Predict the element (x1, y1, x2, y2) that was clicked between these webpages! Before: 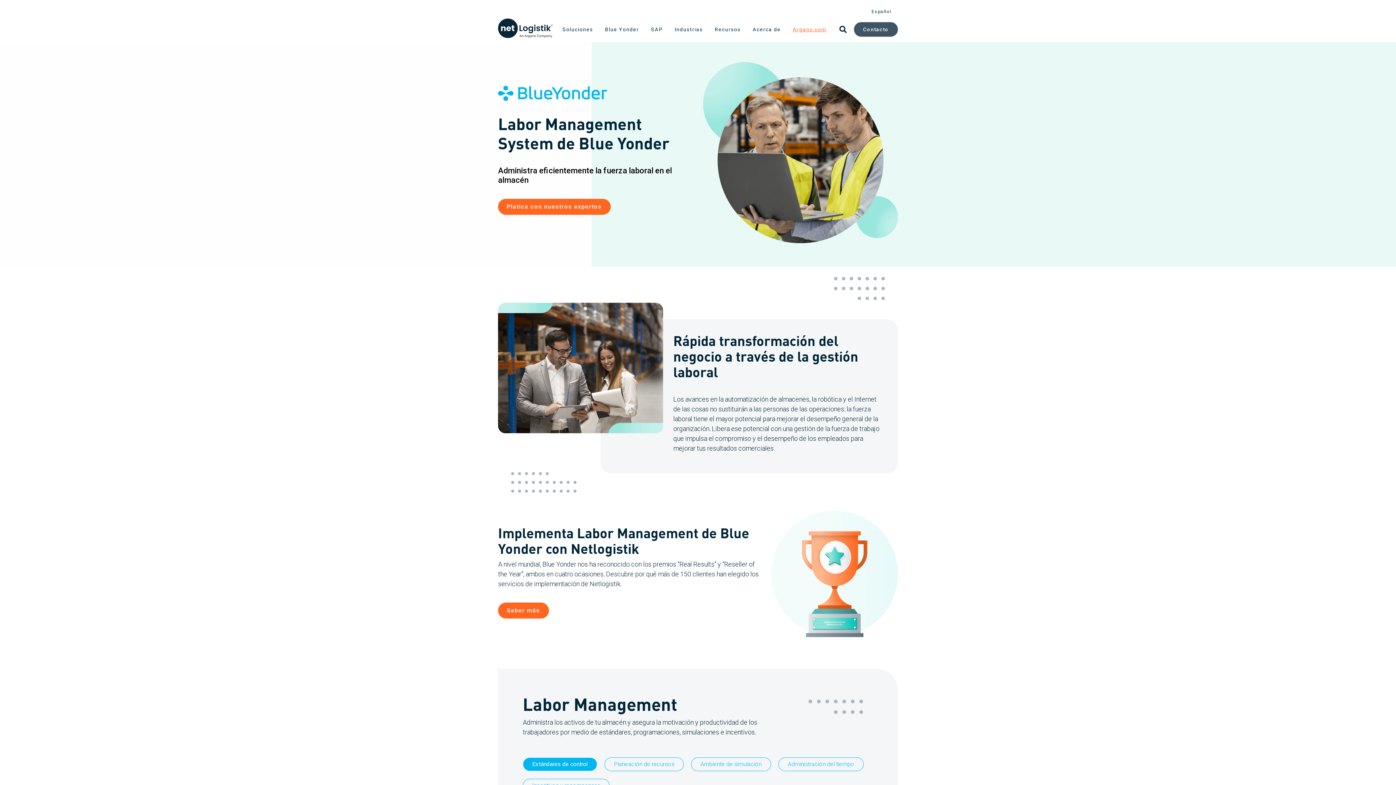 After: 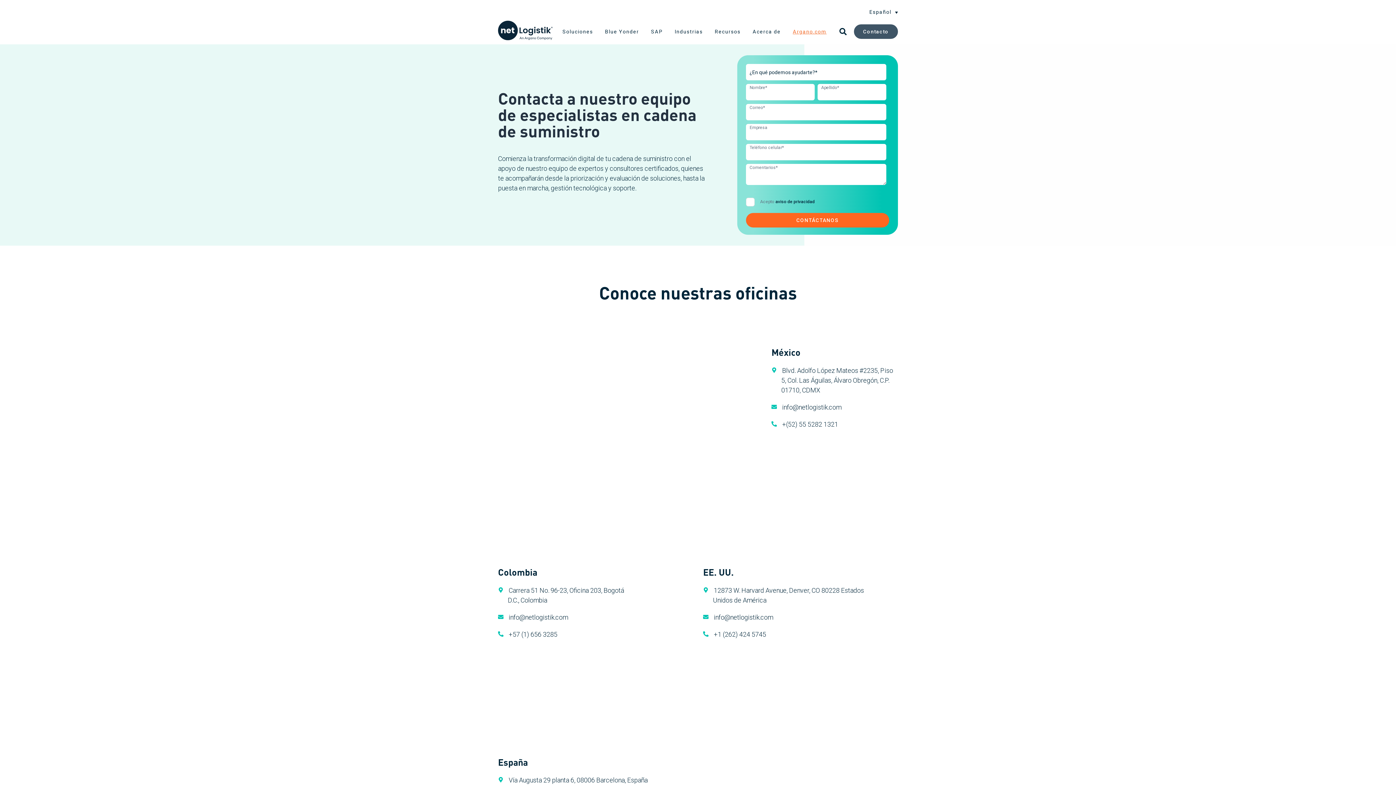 Action: label: Contacto bbox: (854, 22, 898, 36)